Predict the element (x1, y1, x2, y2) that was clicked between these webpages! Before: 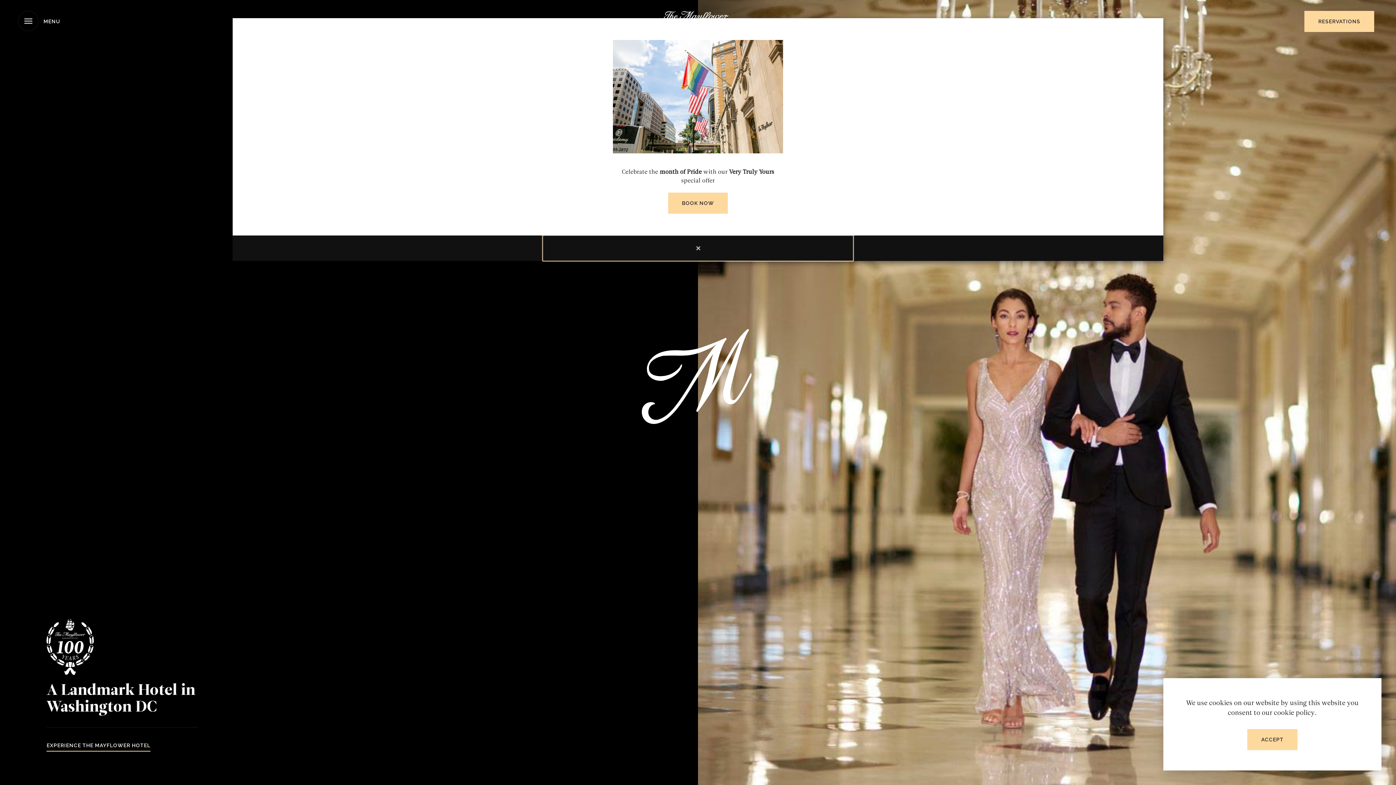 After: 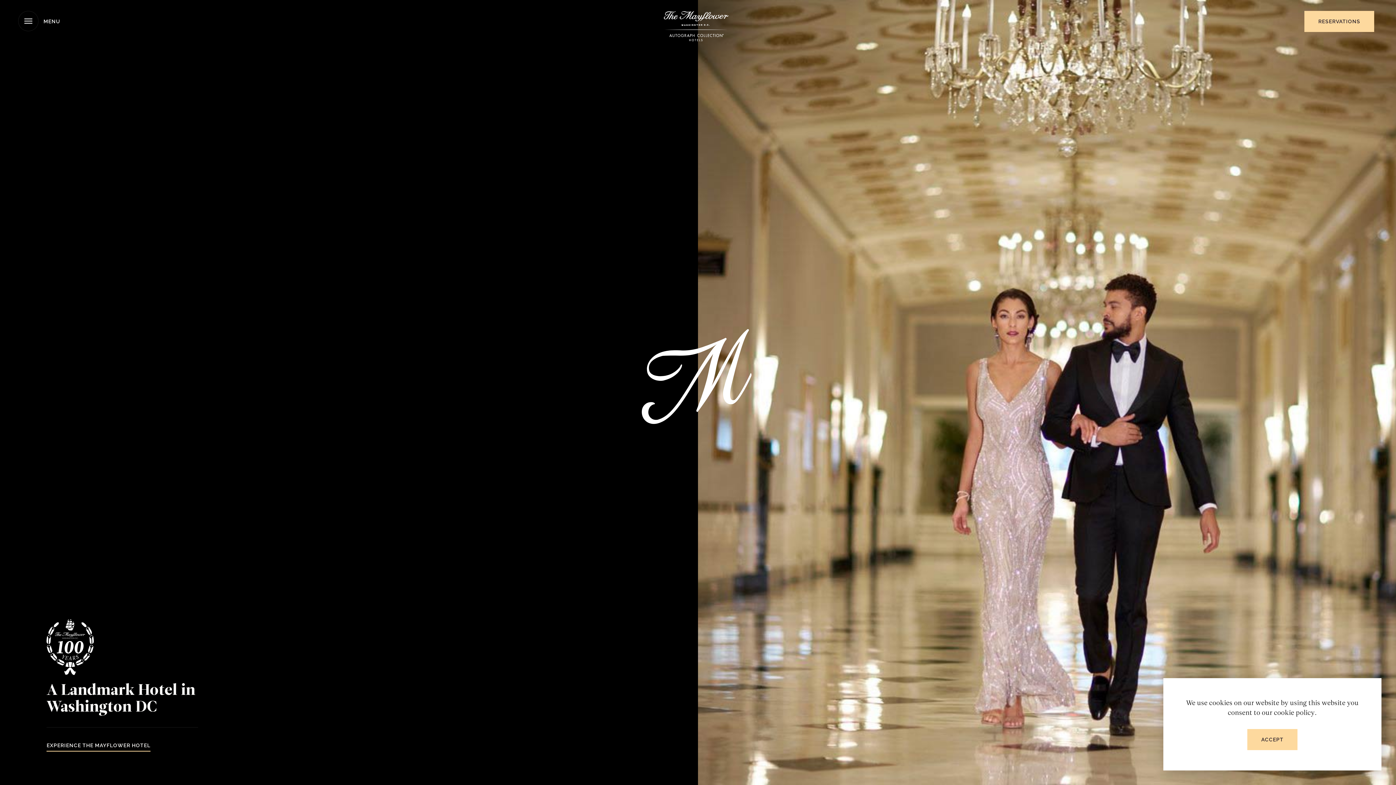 Action: label: Close bbox: (543, 232, 853, 258)